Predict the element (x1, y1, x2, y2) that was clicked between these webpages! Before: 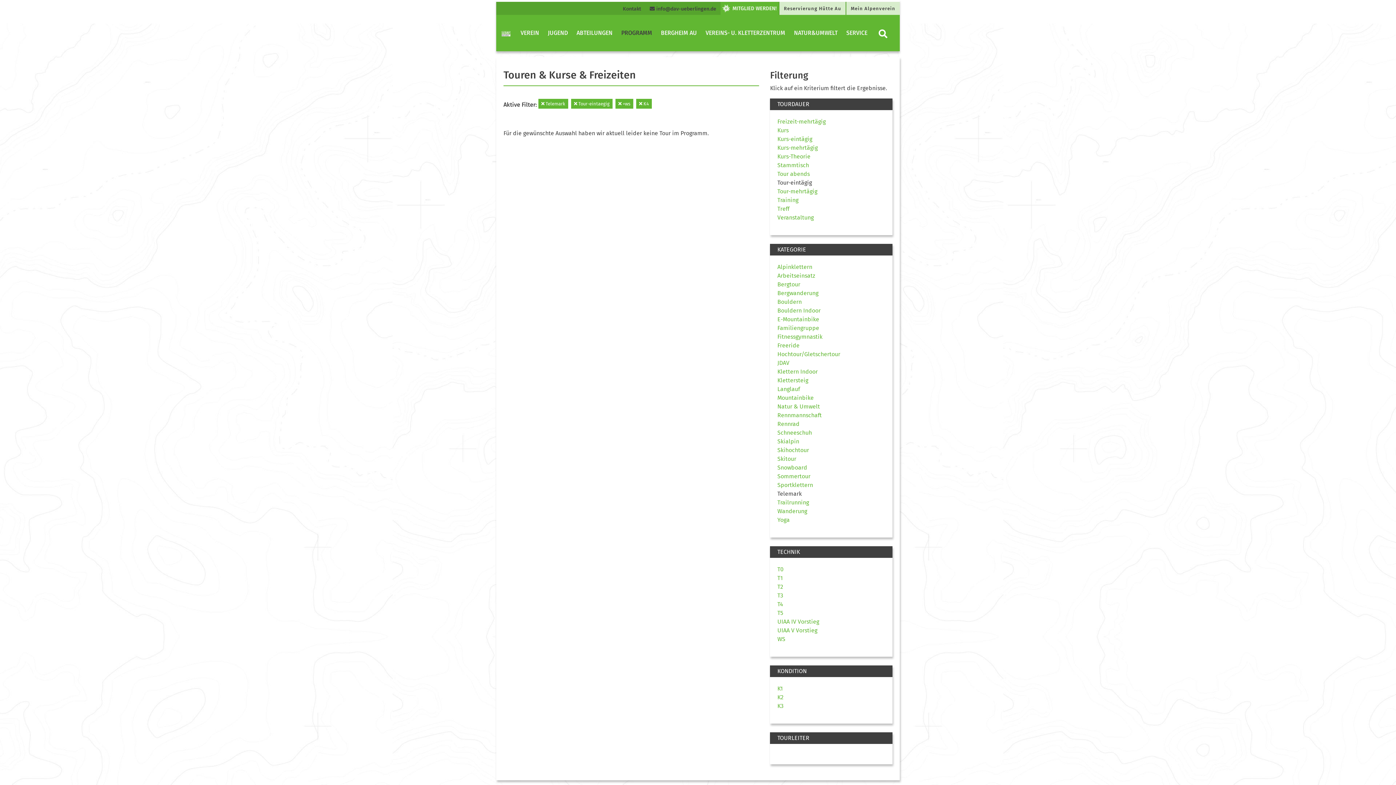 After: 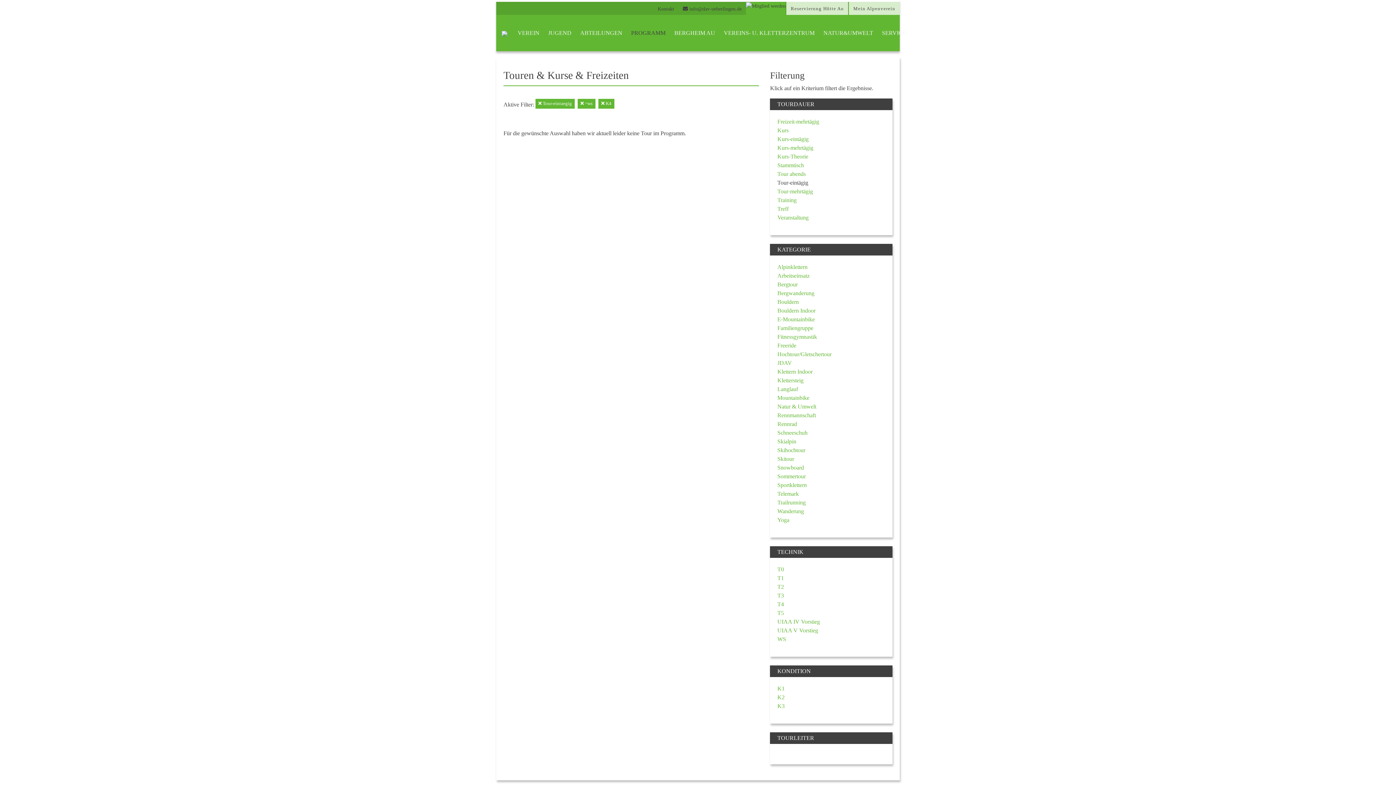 Action: bbox: (538, 98, 568, 108) label:  Telemark